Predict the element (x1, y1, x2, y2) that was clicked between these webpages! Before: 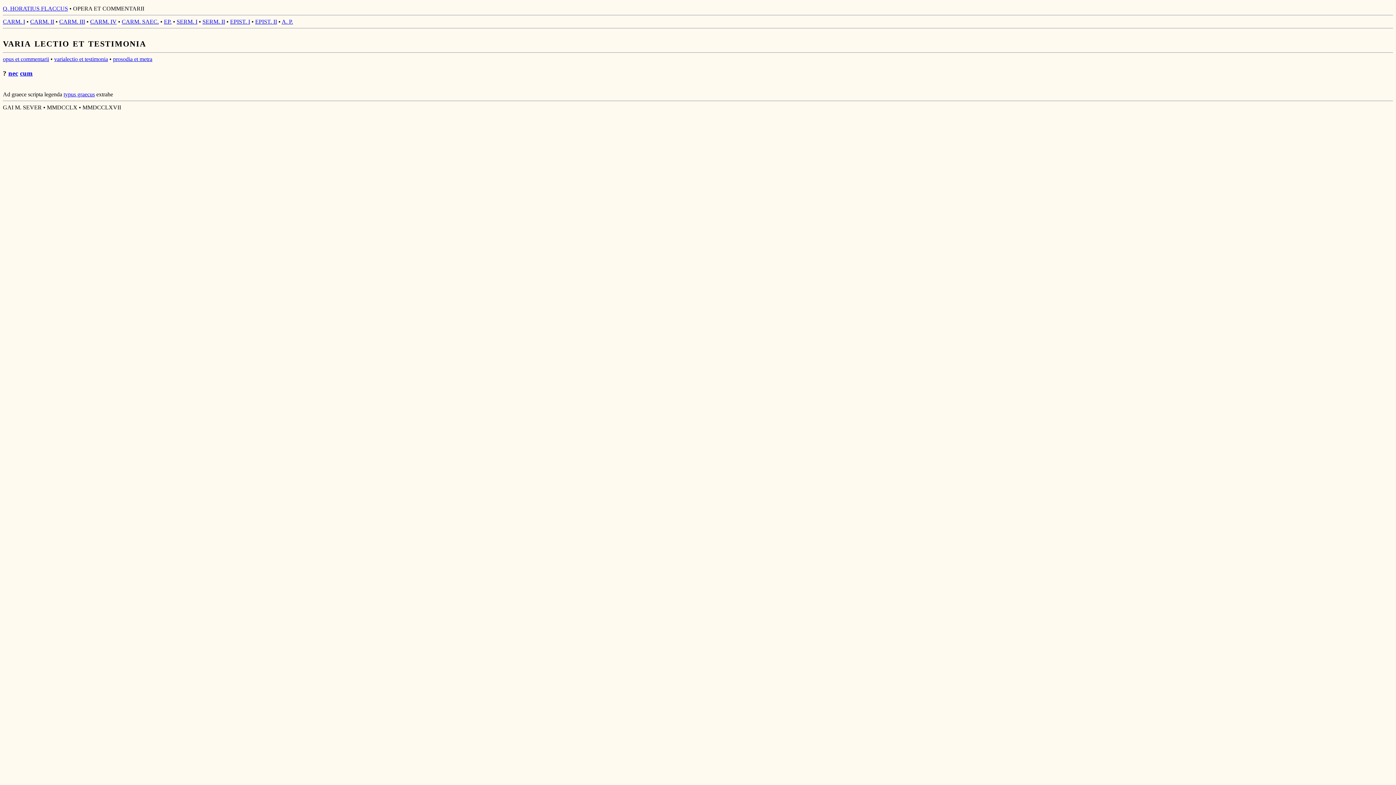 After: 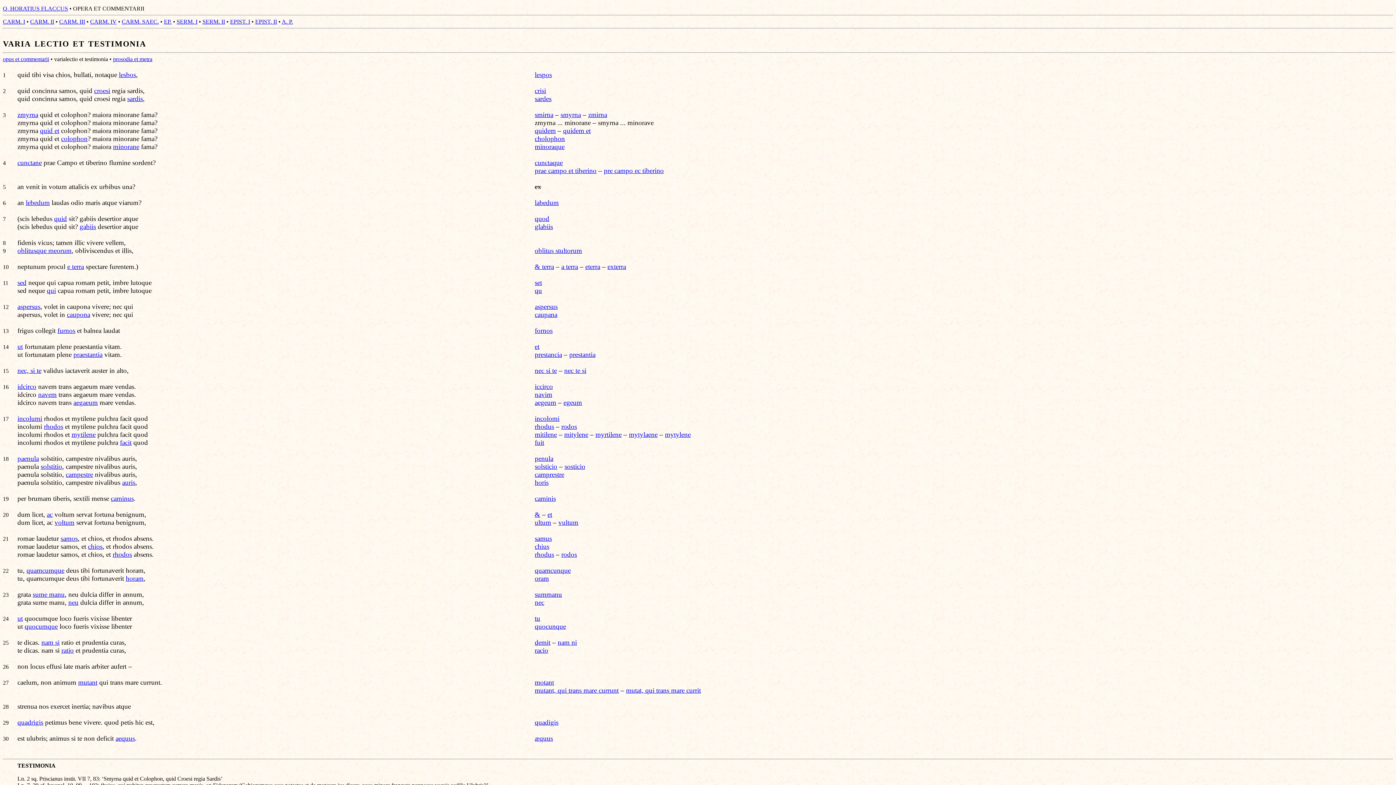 Action: label: varialectio et testimonia bbox: (54, 56, 108, 62)